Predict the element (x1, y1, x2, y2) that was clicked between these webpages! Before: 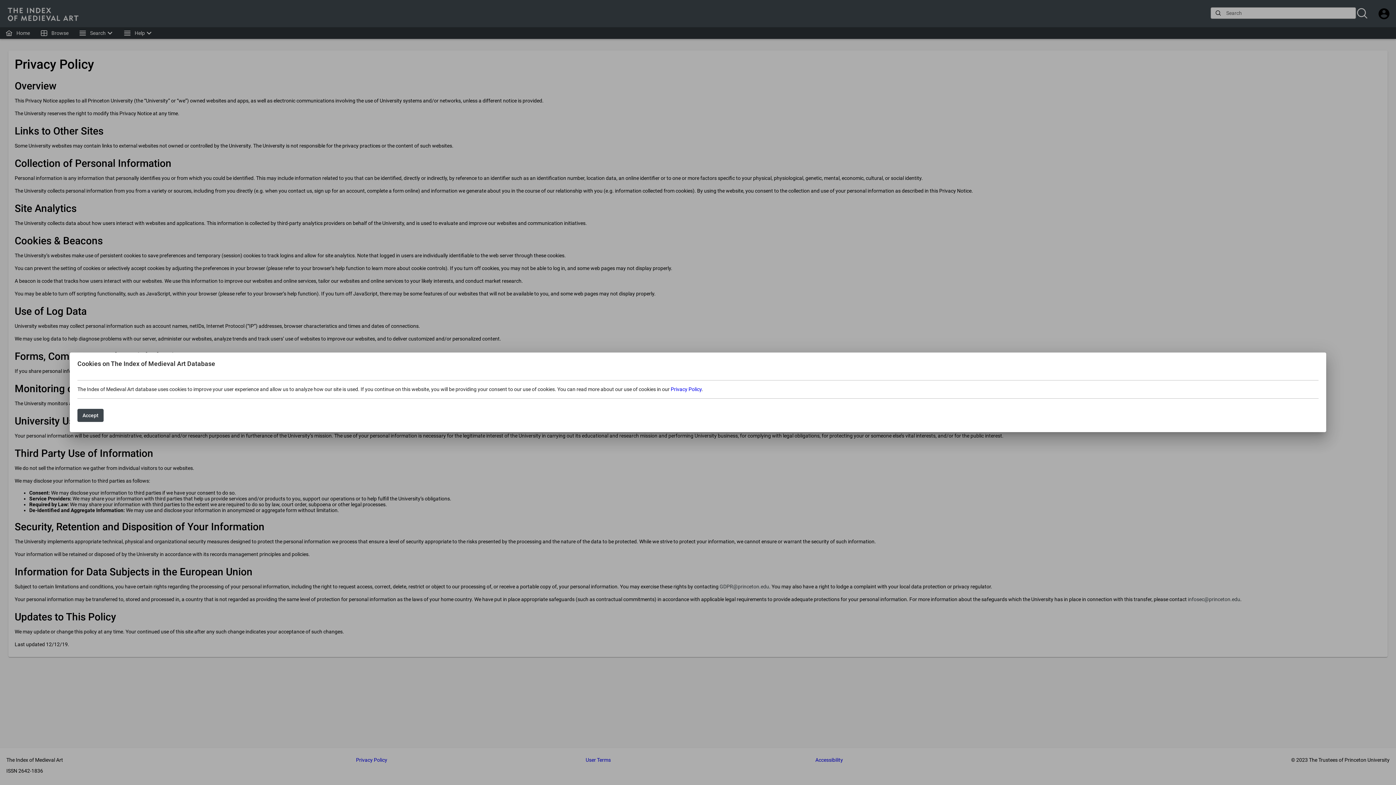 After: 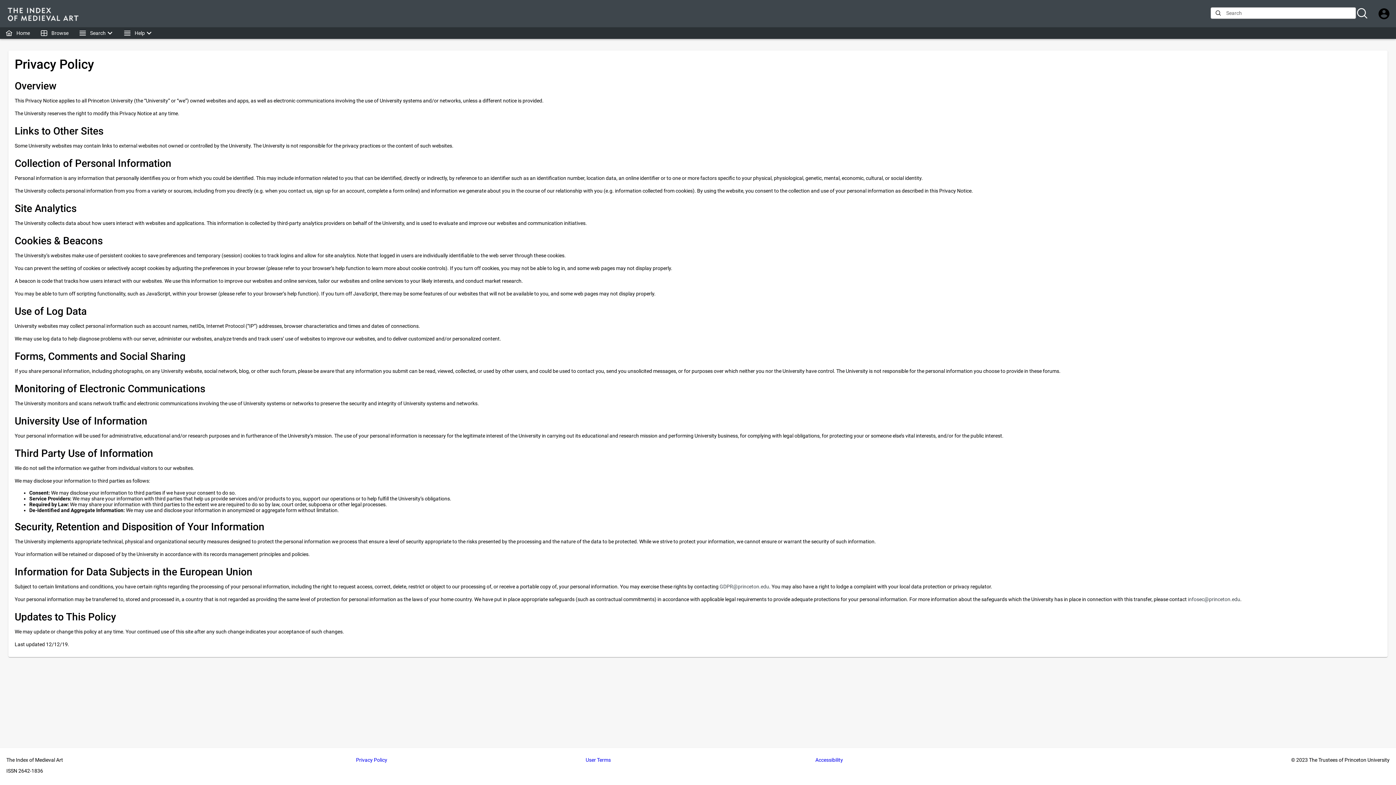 Action: bbox: (77, 409, 103, 422) label: Accept